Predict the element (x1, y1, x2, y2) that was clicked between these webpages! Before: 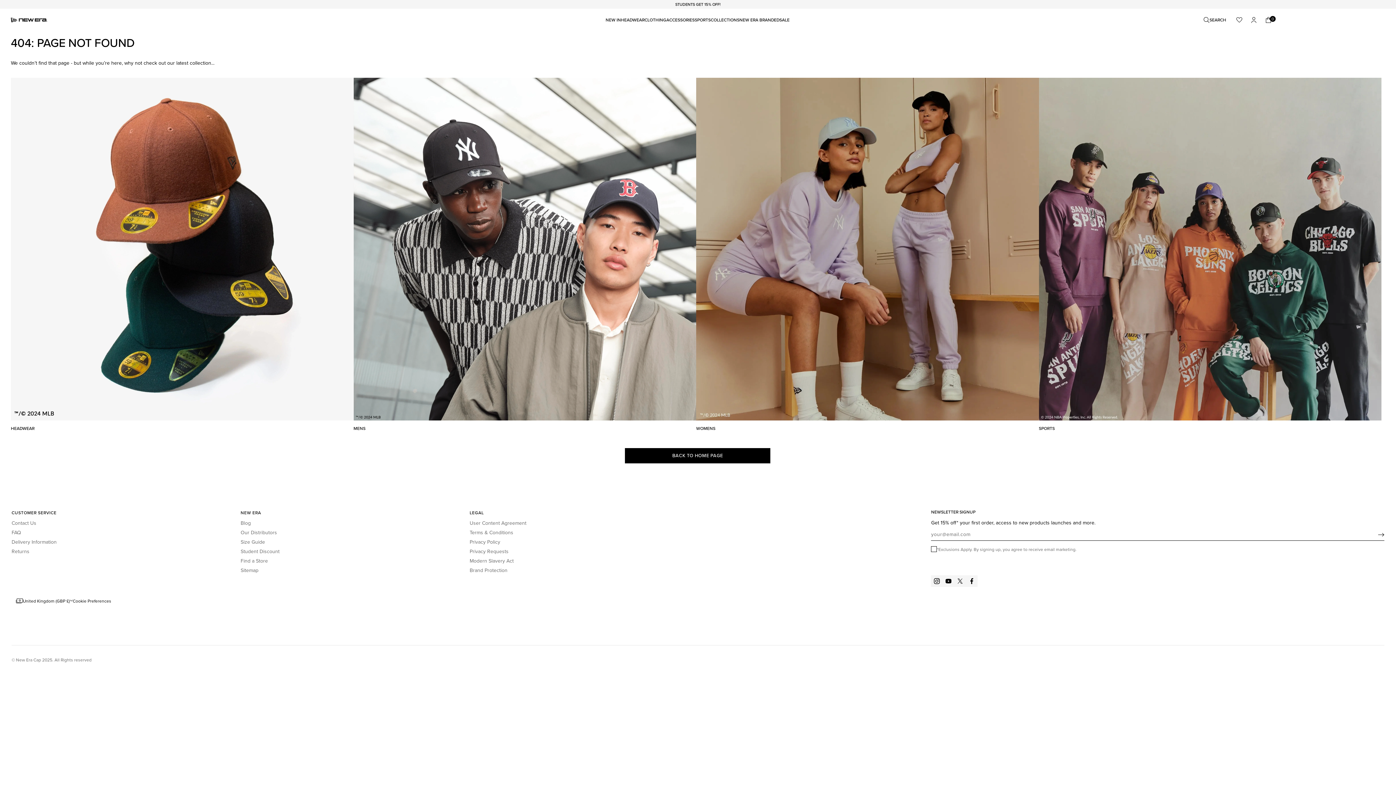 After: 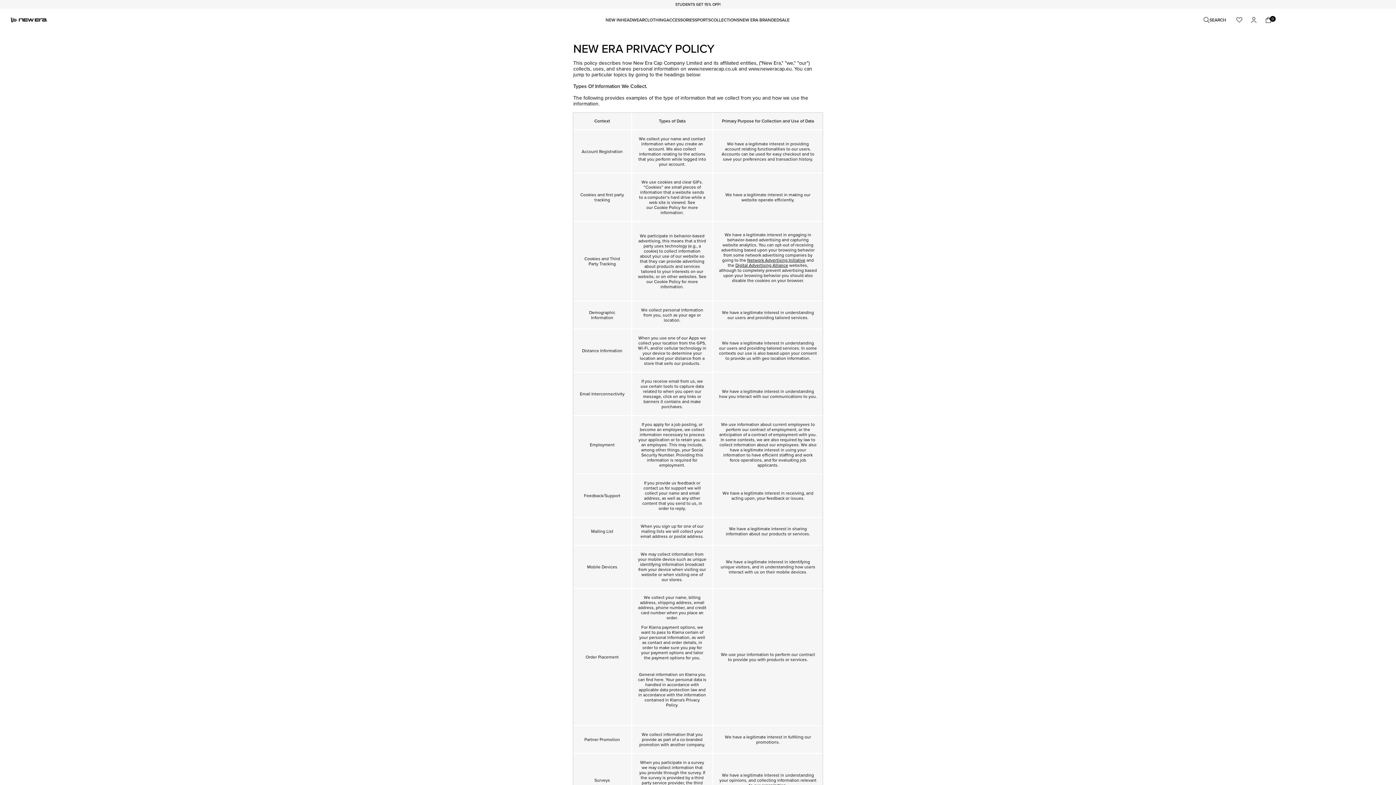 Action: label: Privacy Policy bbox: (469, 537, 500, 547)